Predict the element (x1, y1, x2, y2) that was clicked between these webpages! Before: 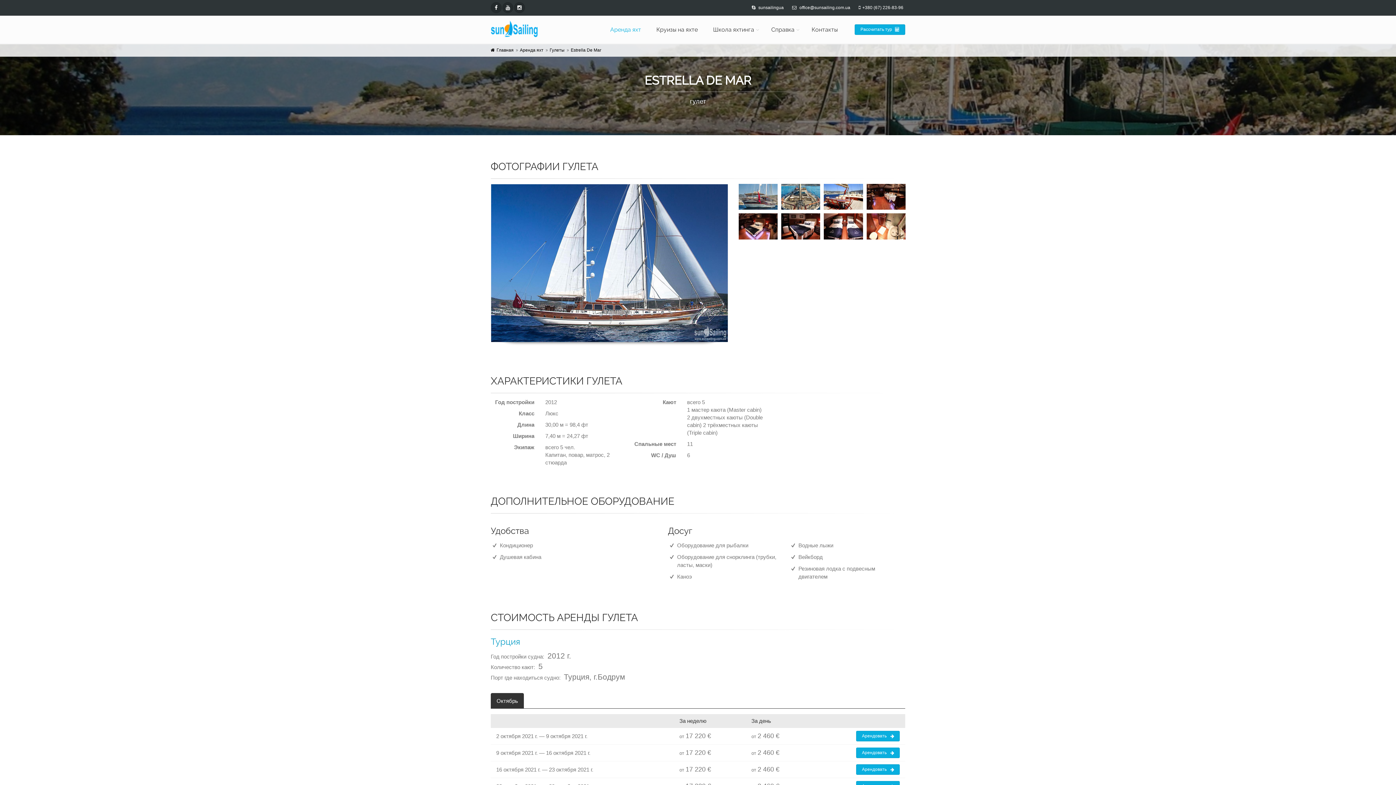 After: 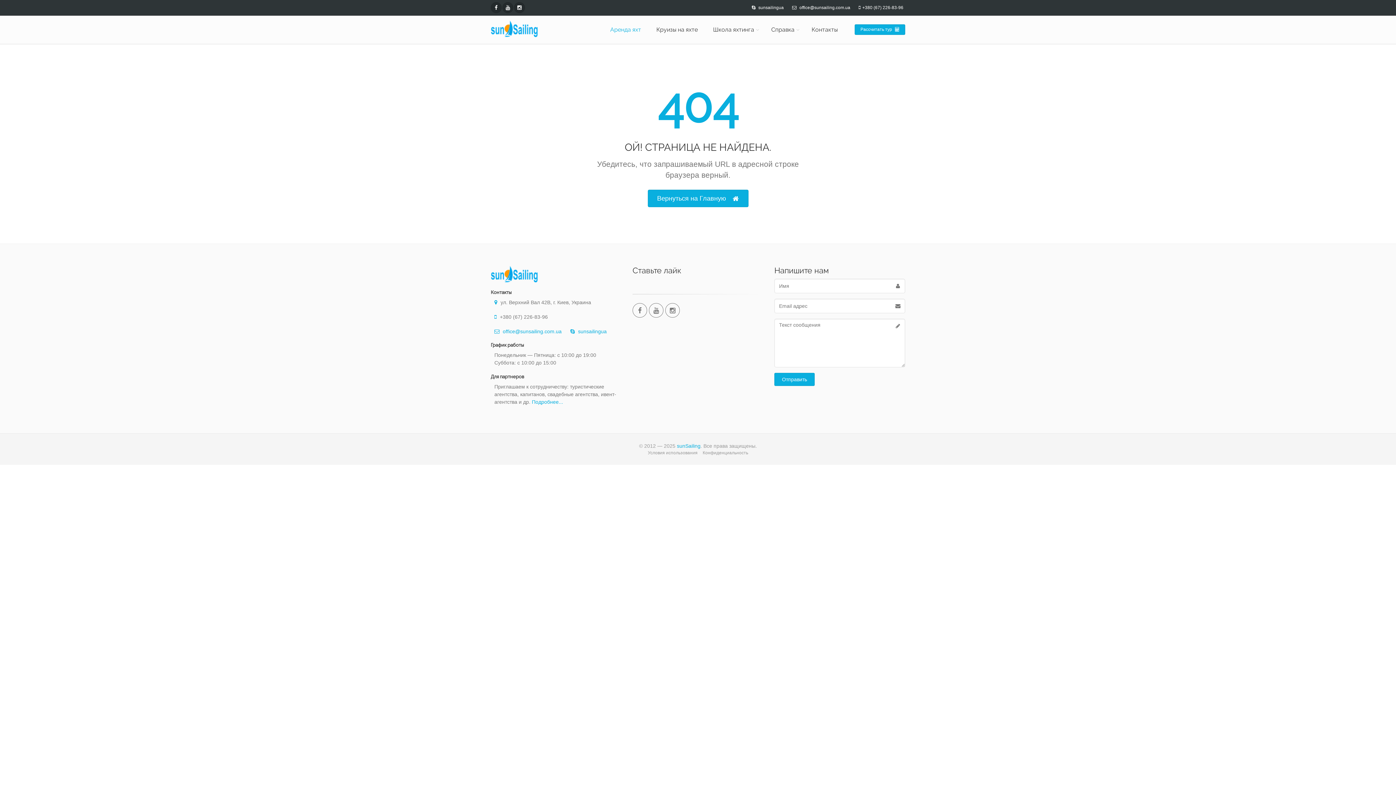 Action: bbox: (490, 636, 520, 647) label: Турция